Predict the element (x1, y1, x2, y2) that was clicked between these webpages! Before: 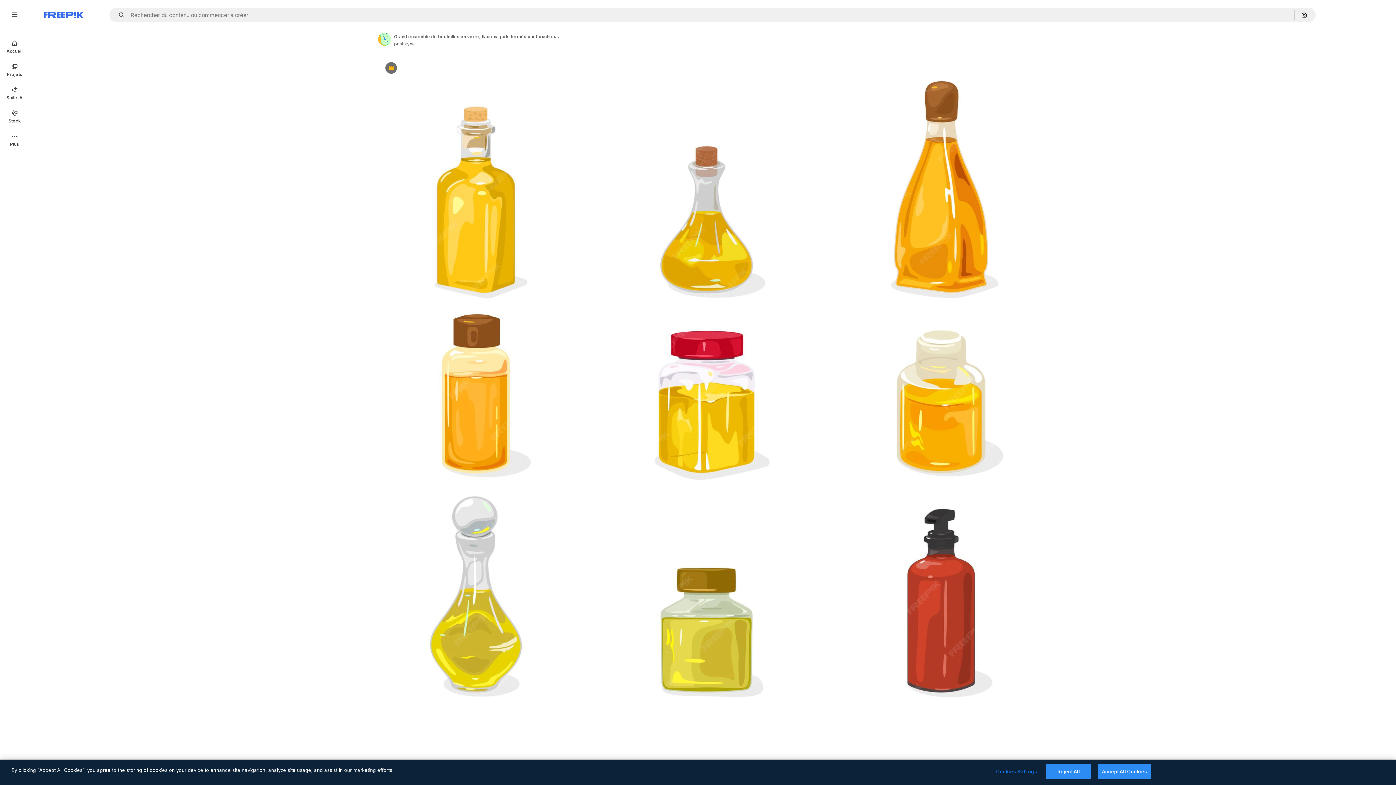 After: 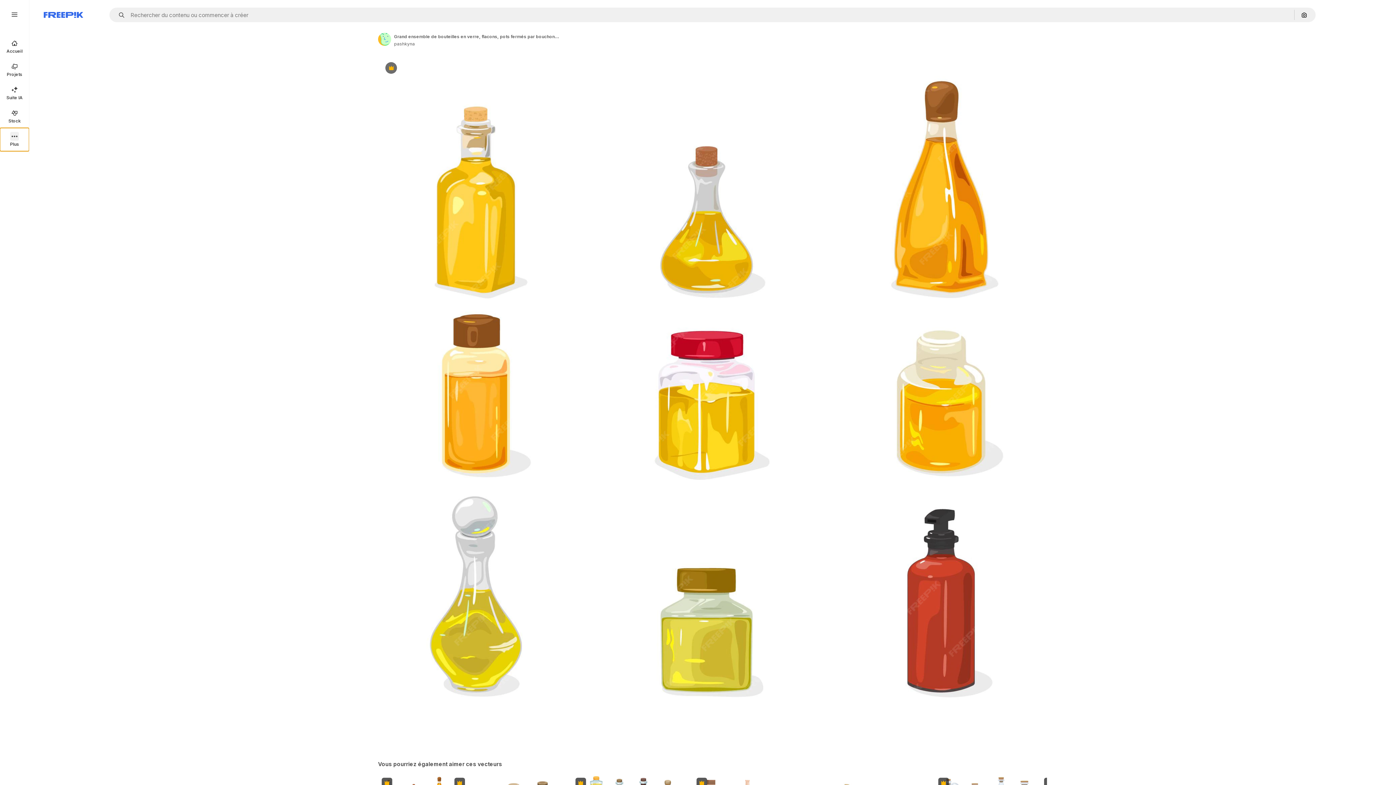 Action: label: Plus bbox: (0, 128, 29, 151)